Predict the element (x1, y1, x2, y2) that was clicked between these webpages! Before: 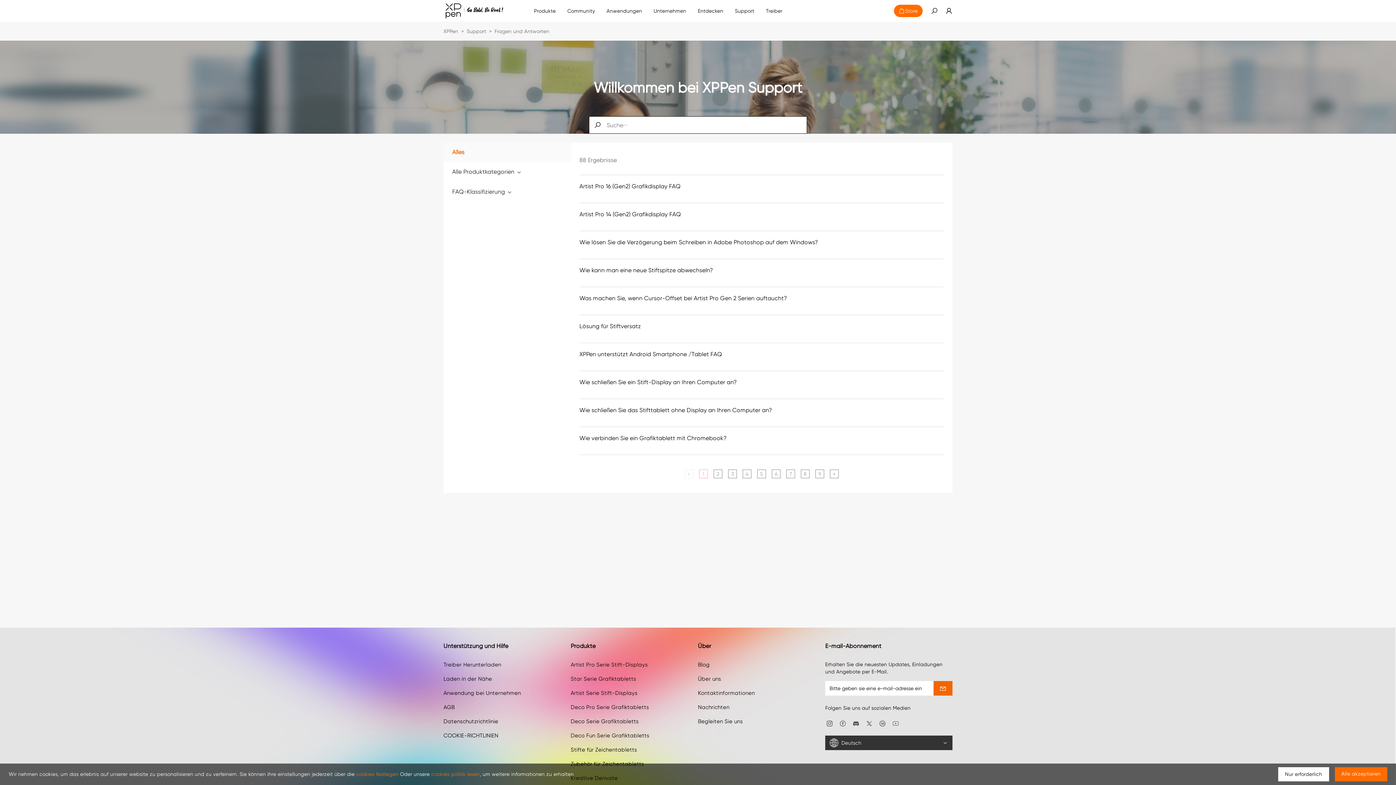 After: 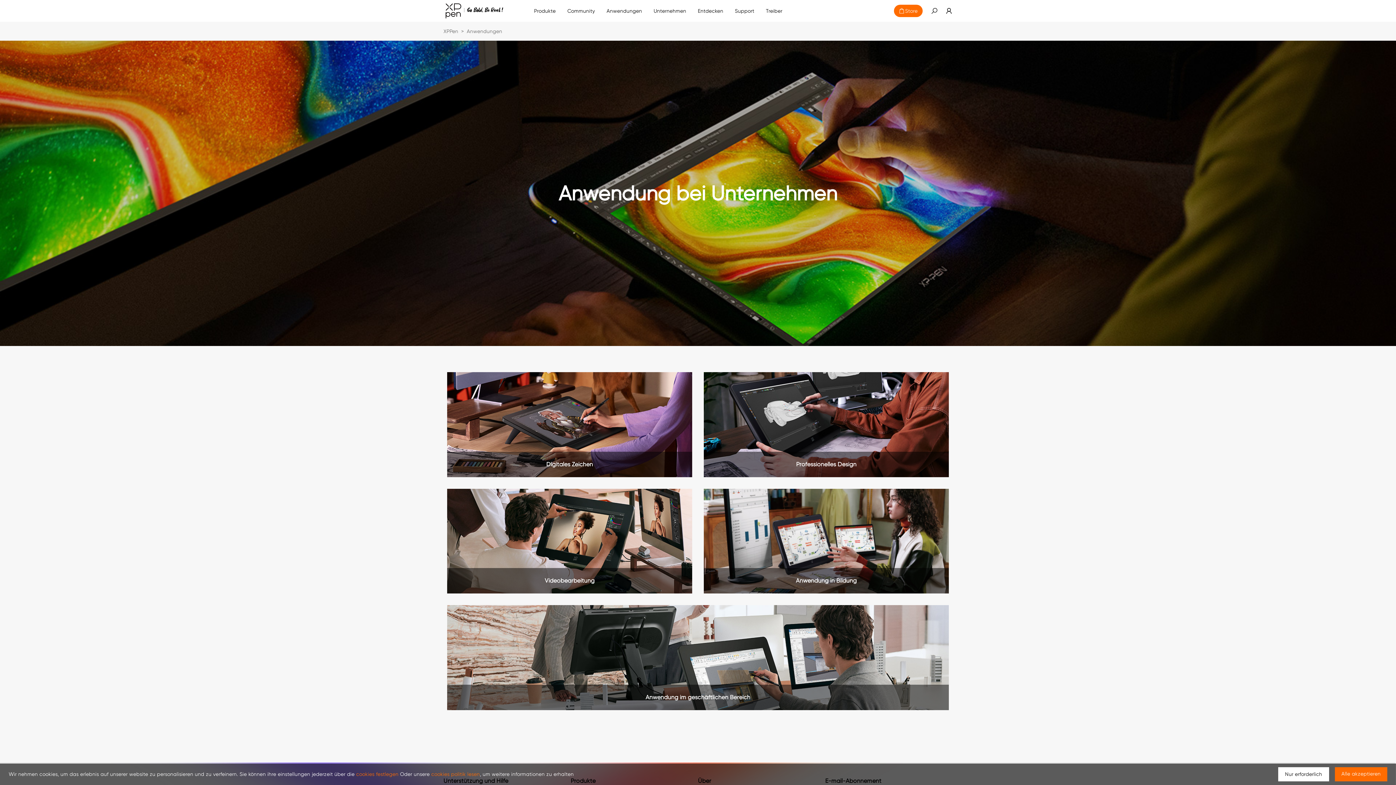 Action: label: link bbox: (606, 0, 642, 21)